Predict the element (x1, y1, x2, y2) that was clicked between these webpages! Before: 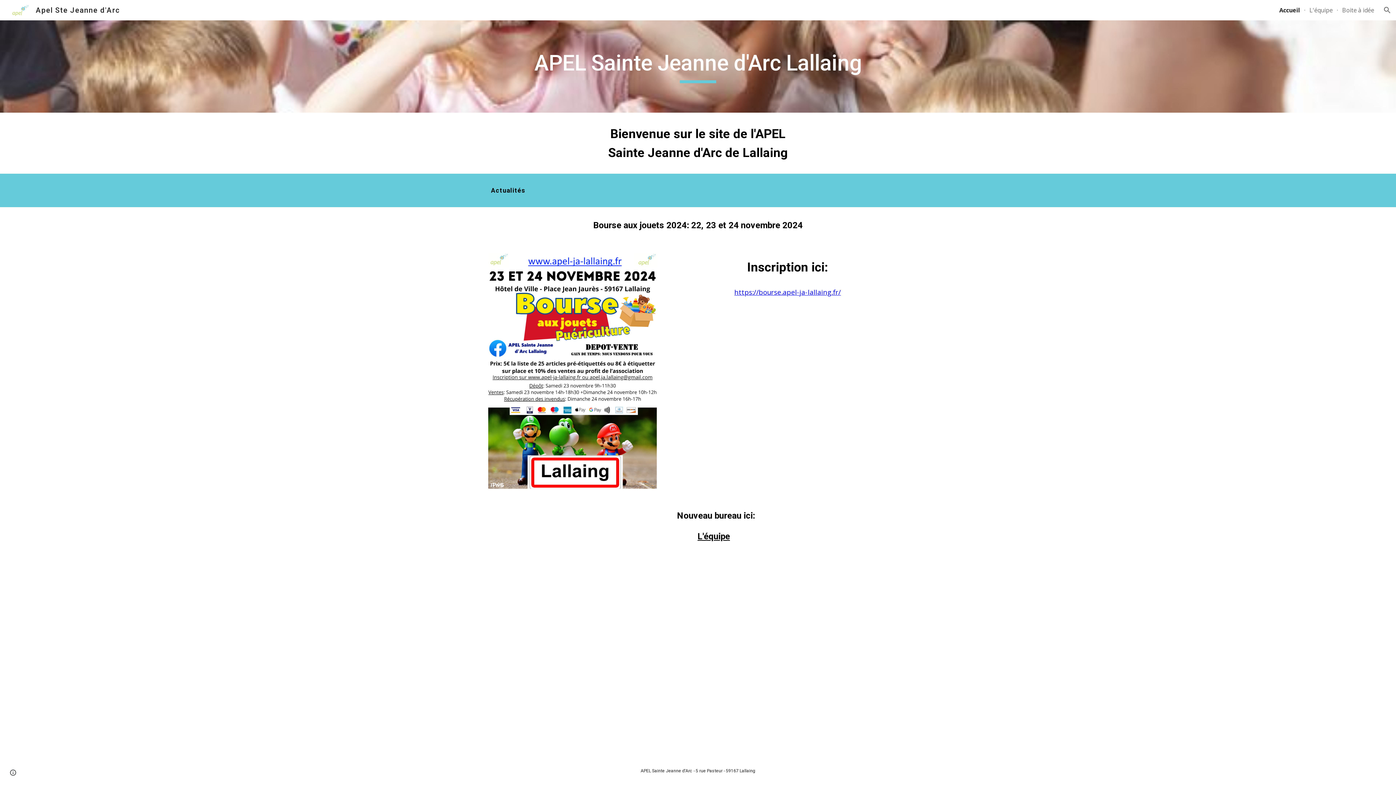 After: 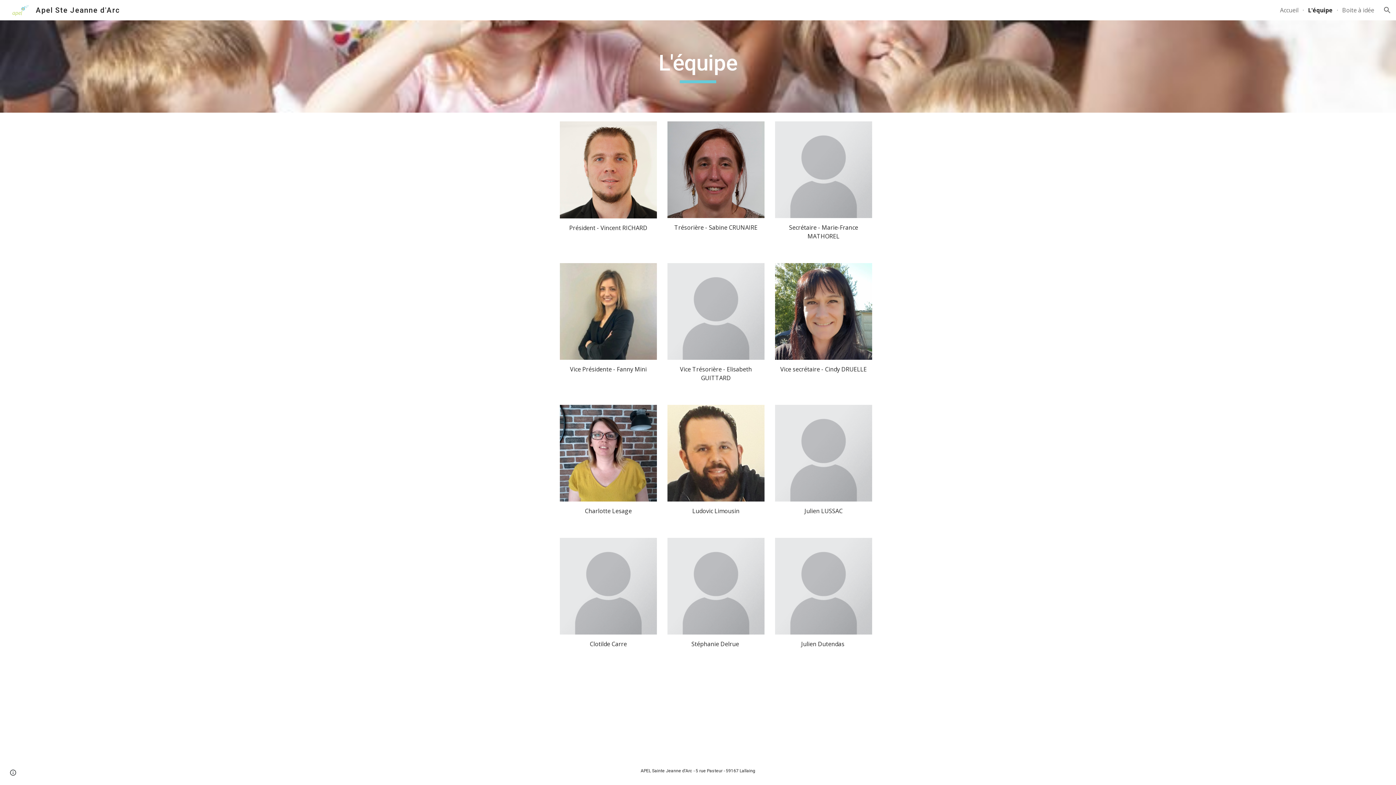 Action: label: L'équipe bbox: (697, 531, 730, 541)